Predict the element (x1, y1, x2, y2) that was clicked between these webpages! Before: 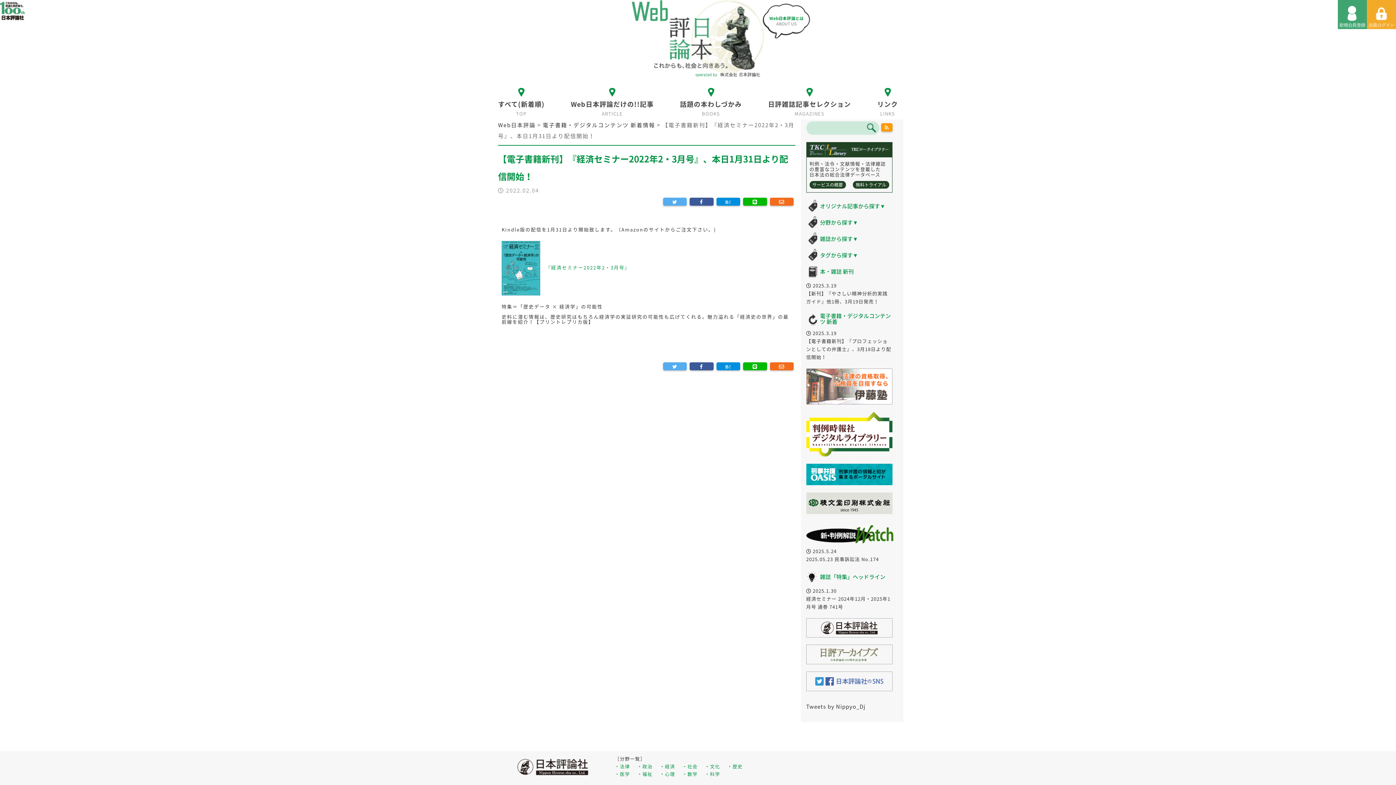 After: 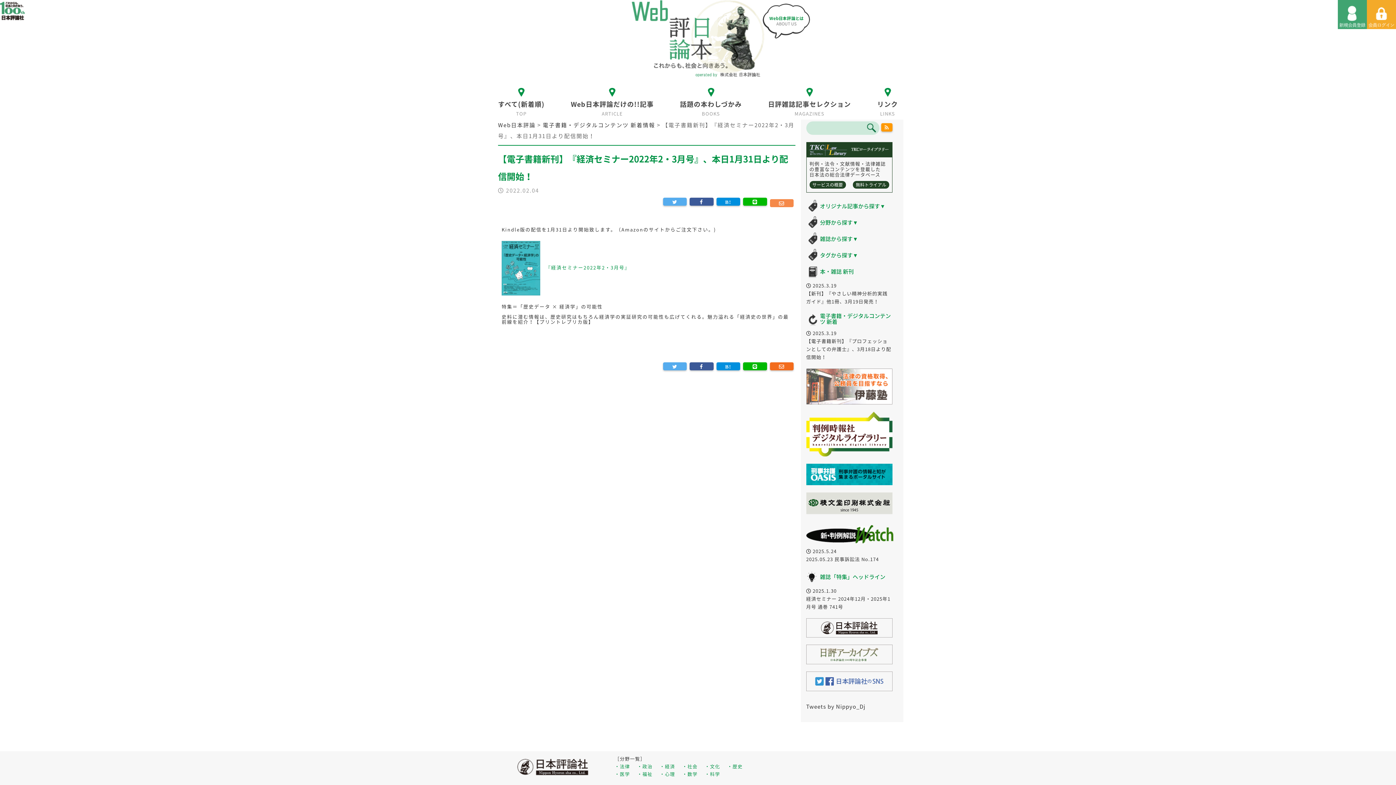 Action: bbox: (770, 197, 793, 205)